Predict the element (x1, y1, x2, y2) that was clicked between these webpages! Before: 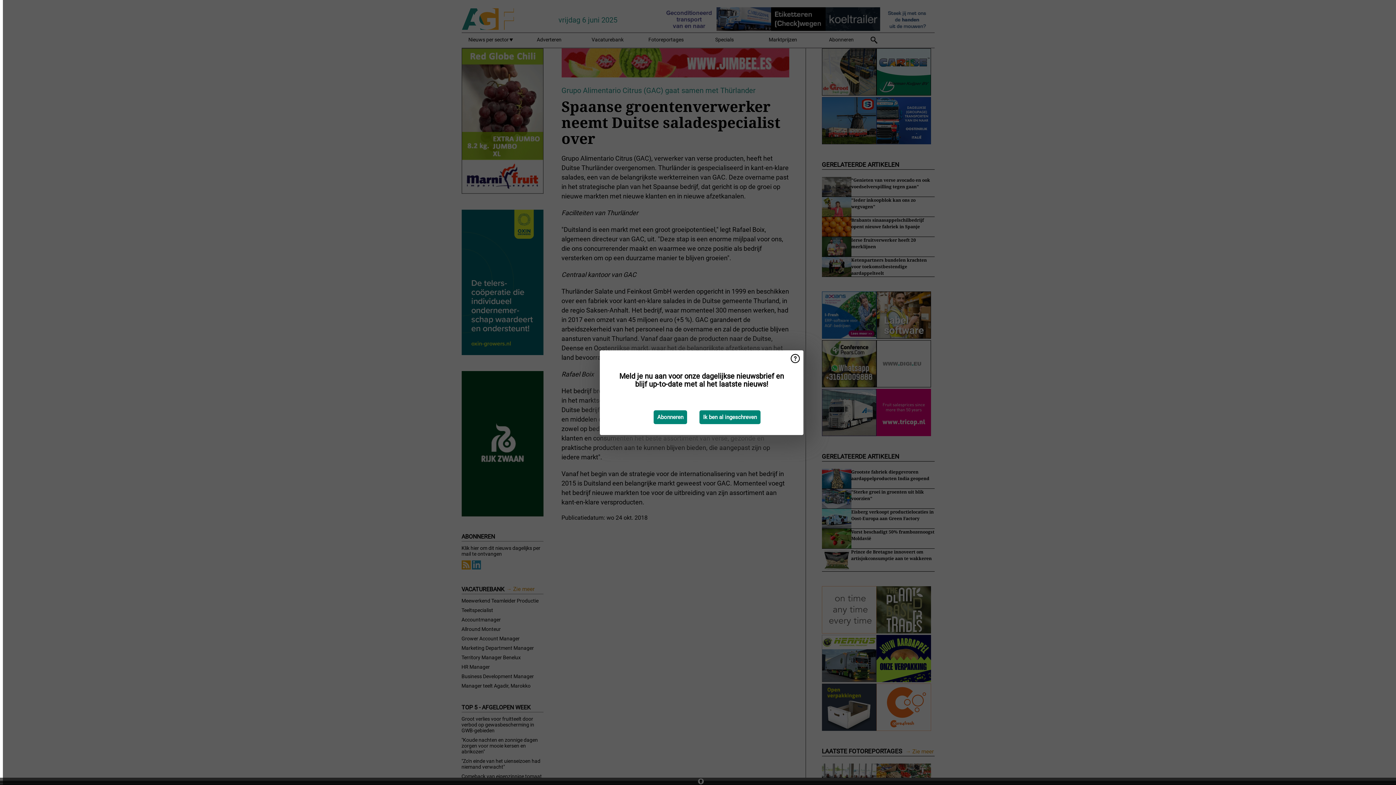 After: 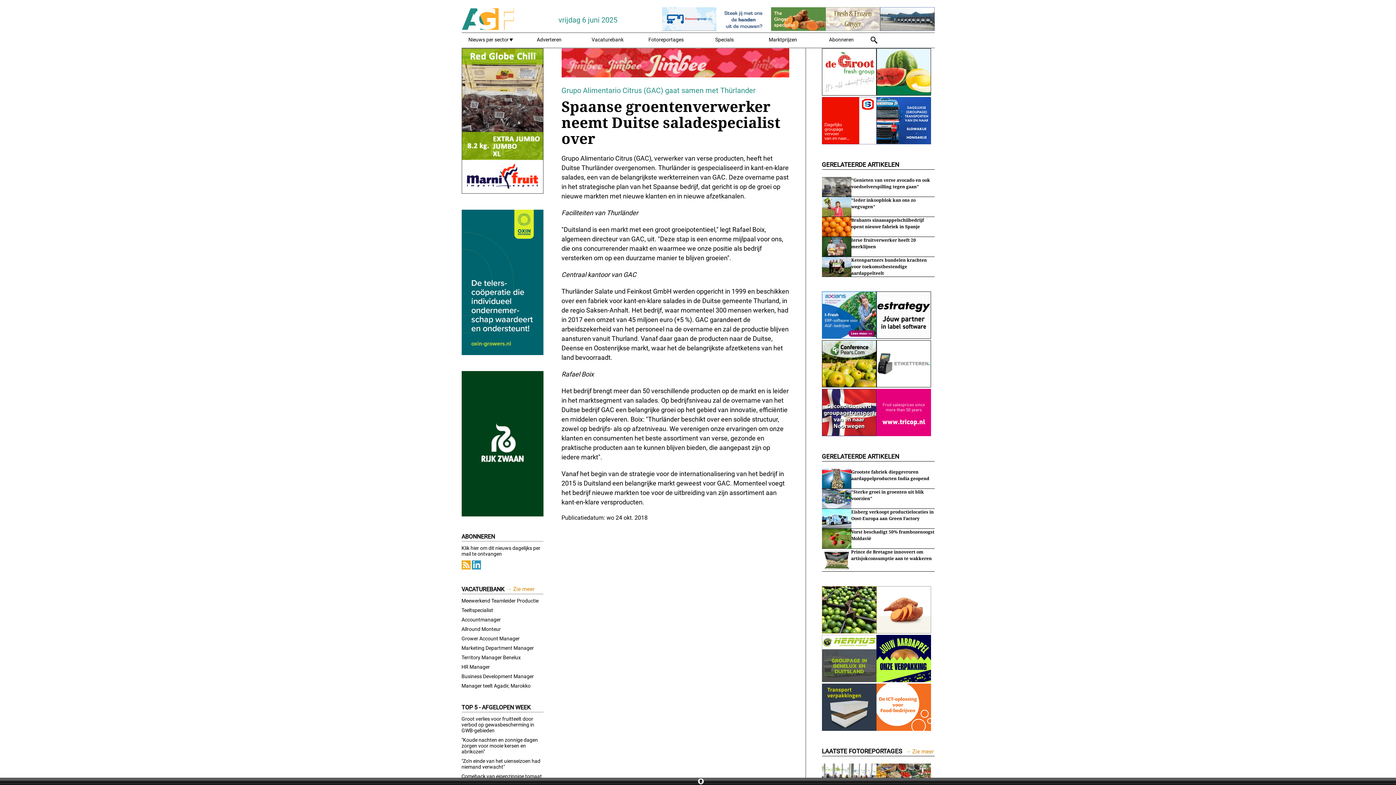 Action: label: Ik ben al ingeschreven bbox: (699, 410, 760, 424)